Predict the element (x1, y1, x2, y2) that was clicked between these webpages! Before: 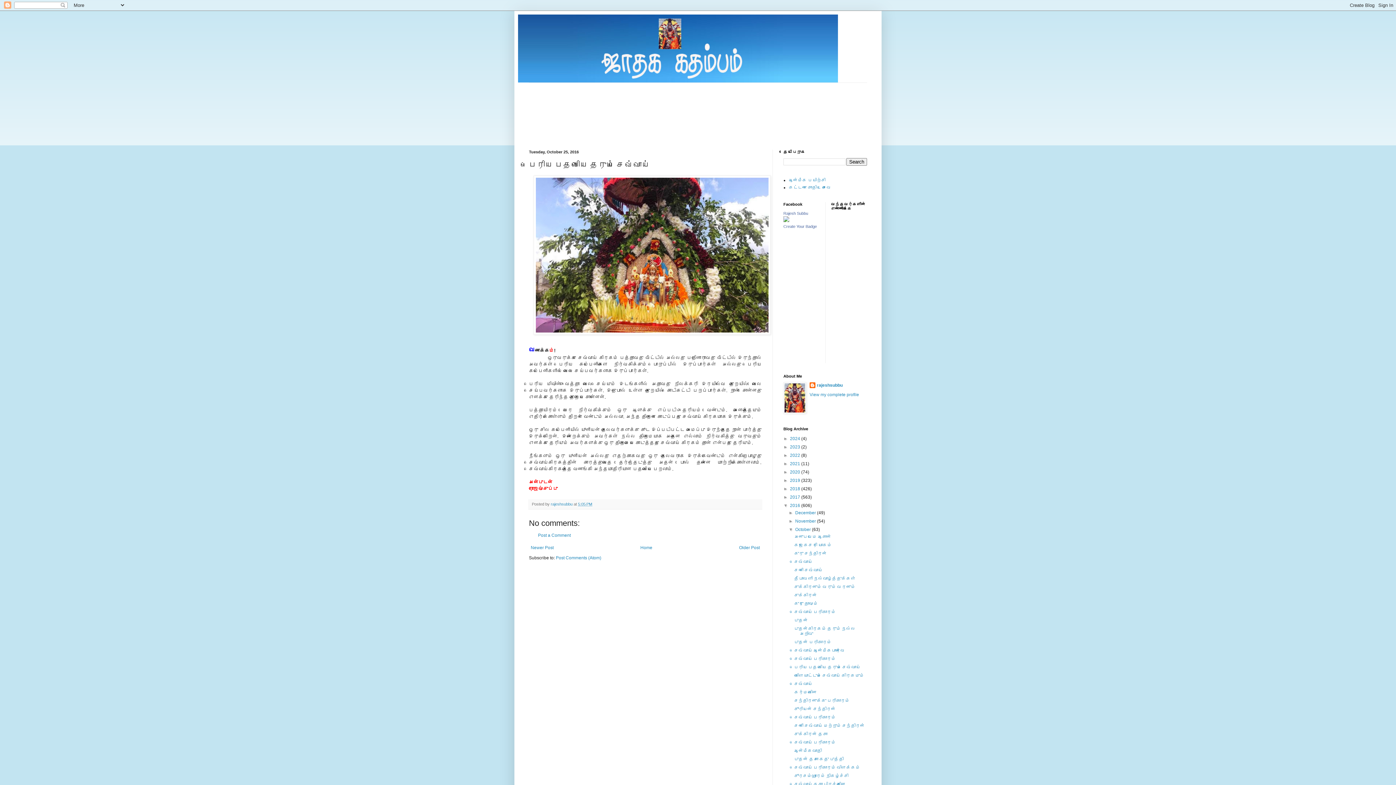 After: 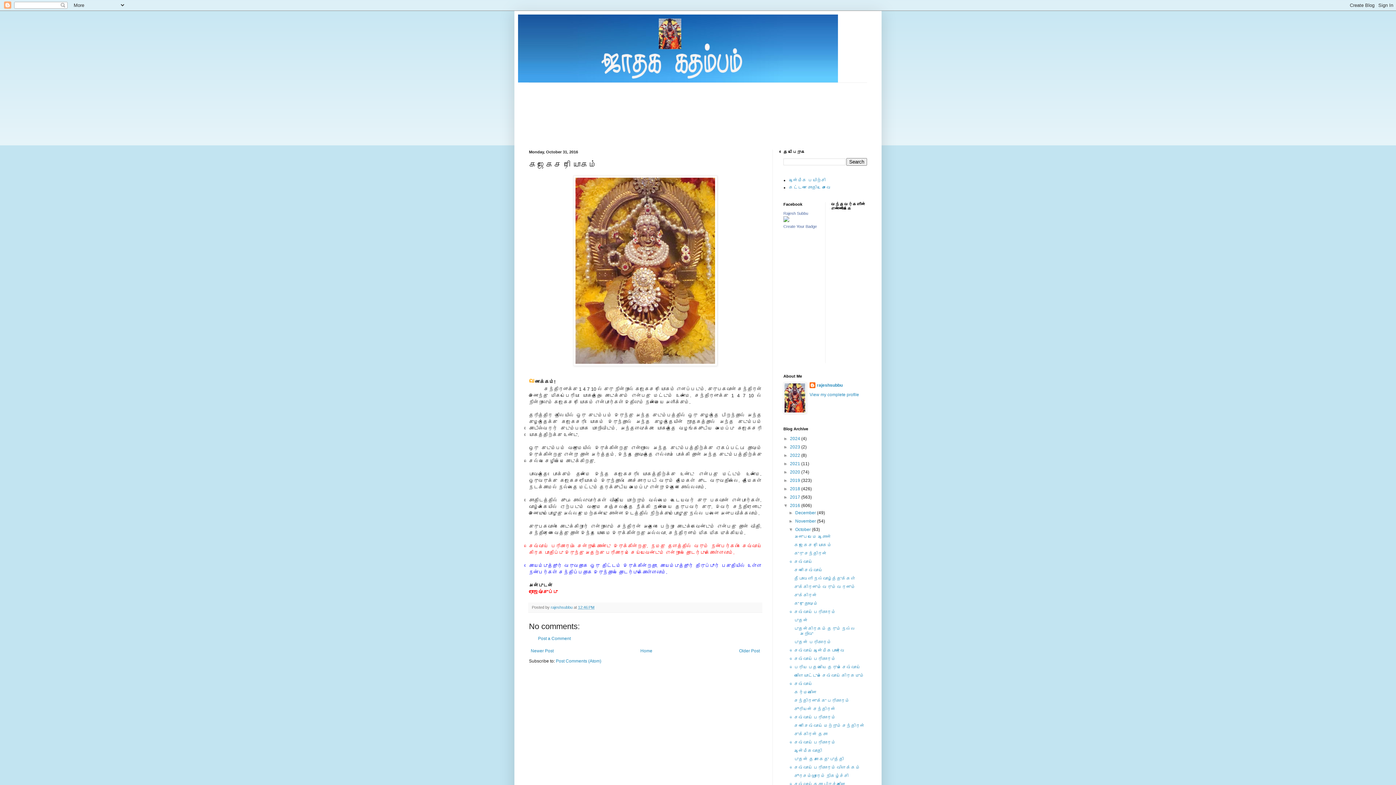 Action: label: கஜகேசரி யோகம் bbox: (794, 542, 831, 548)